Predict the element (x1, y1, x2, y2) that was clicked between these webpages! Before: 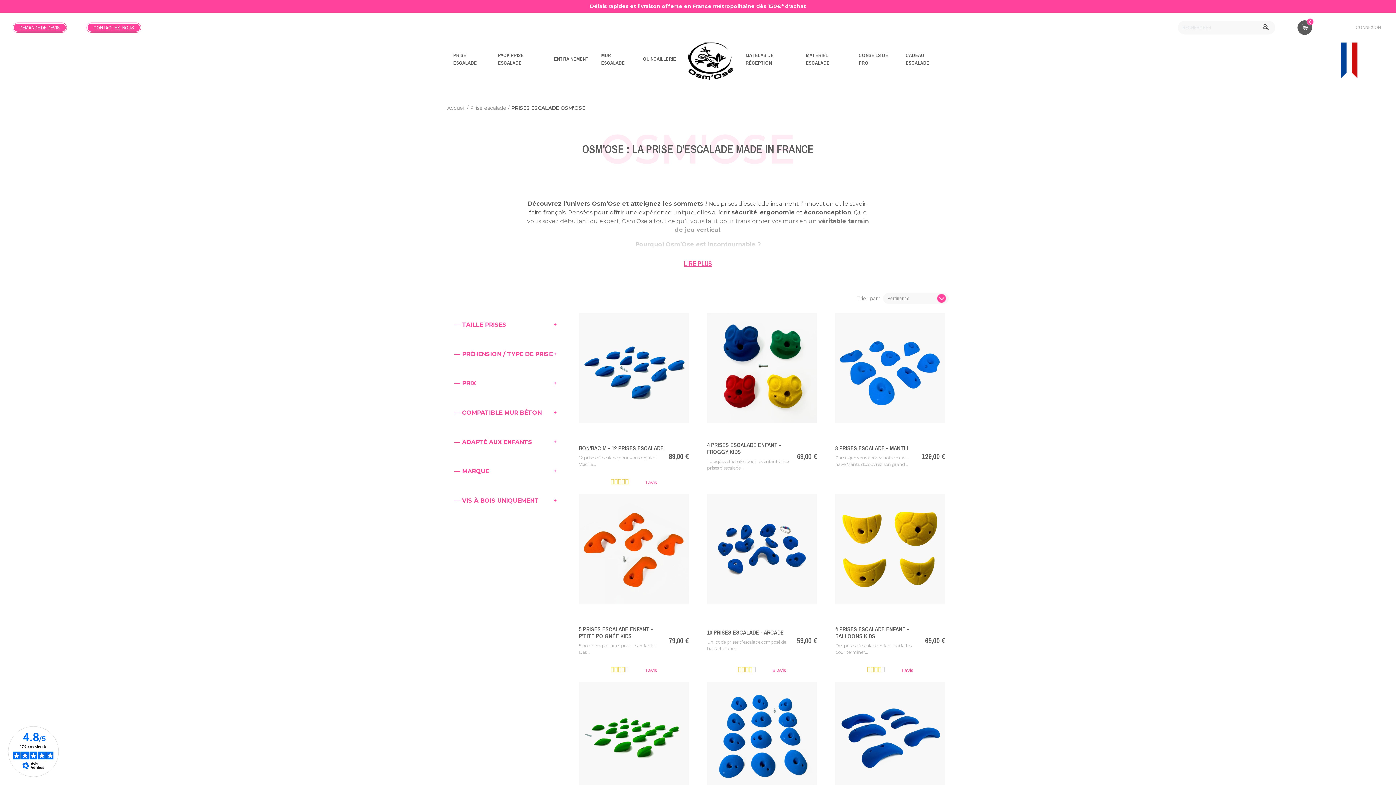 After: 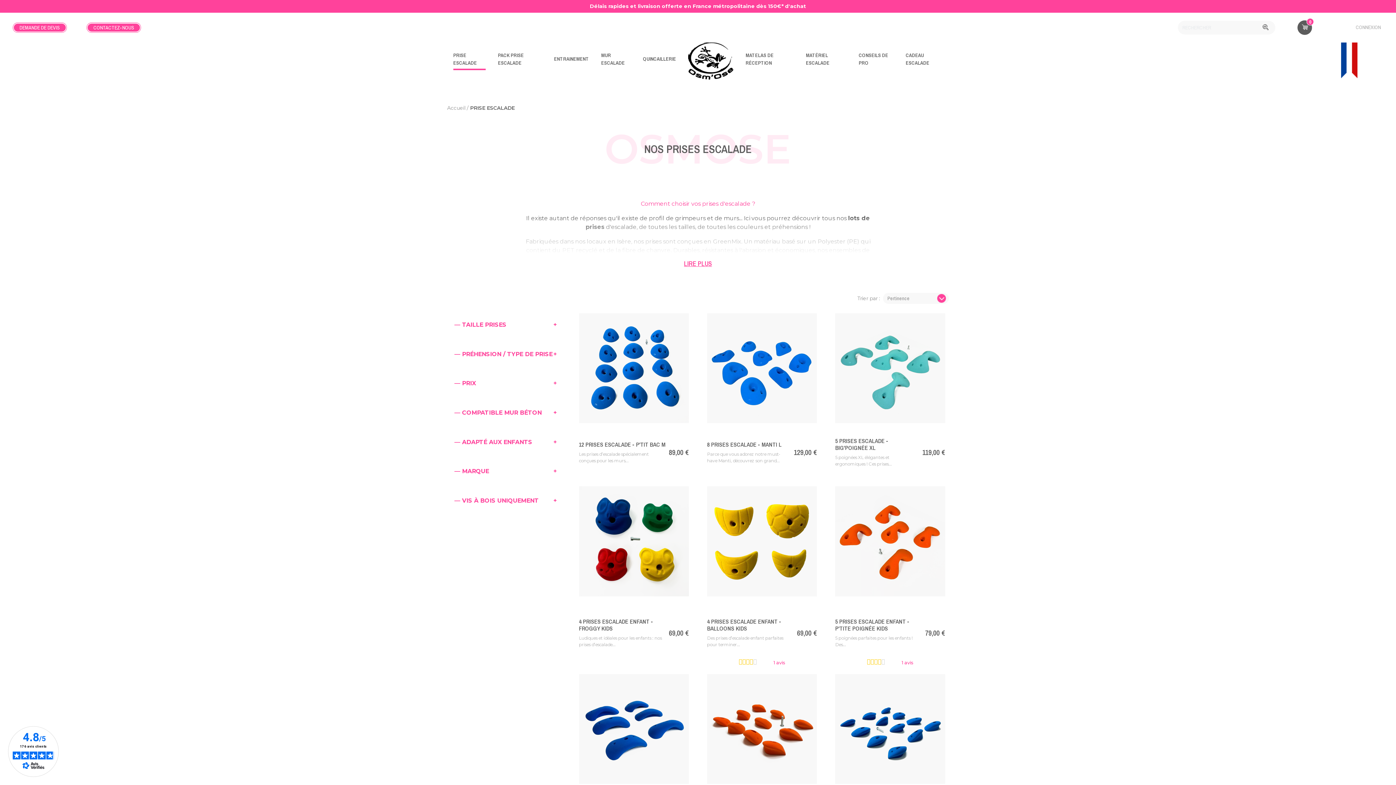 Action: bbox: (447, 48, 491, 73) label: PRISE ESCALADE